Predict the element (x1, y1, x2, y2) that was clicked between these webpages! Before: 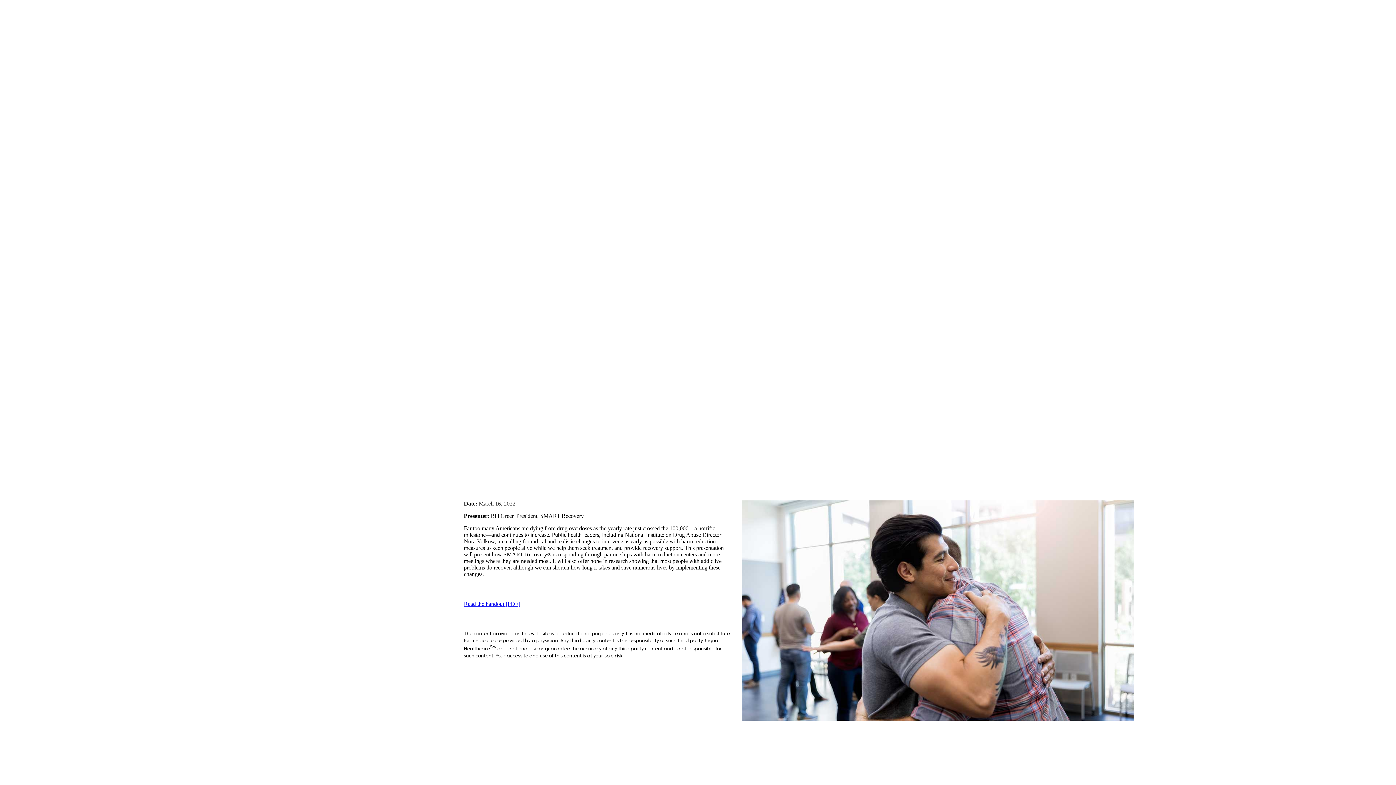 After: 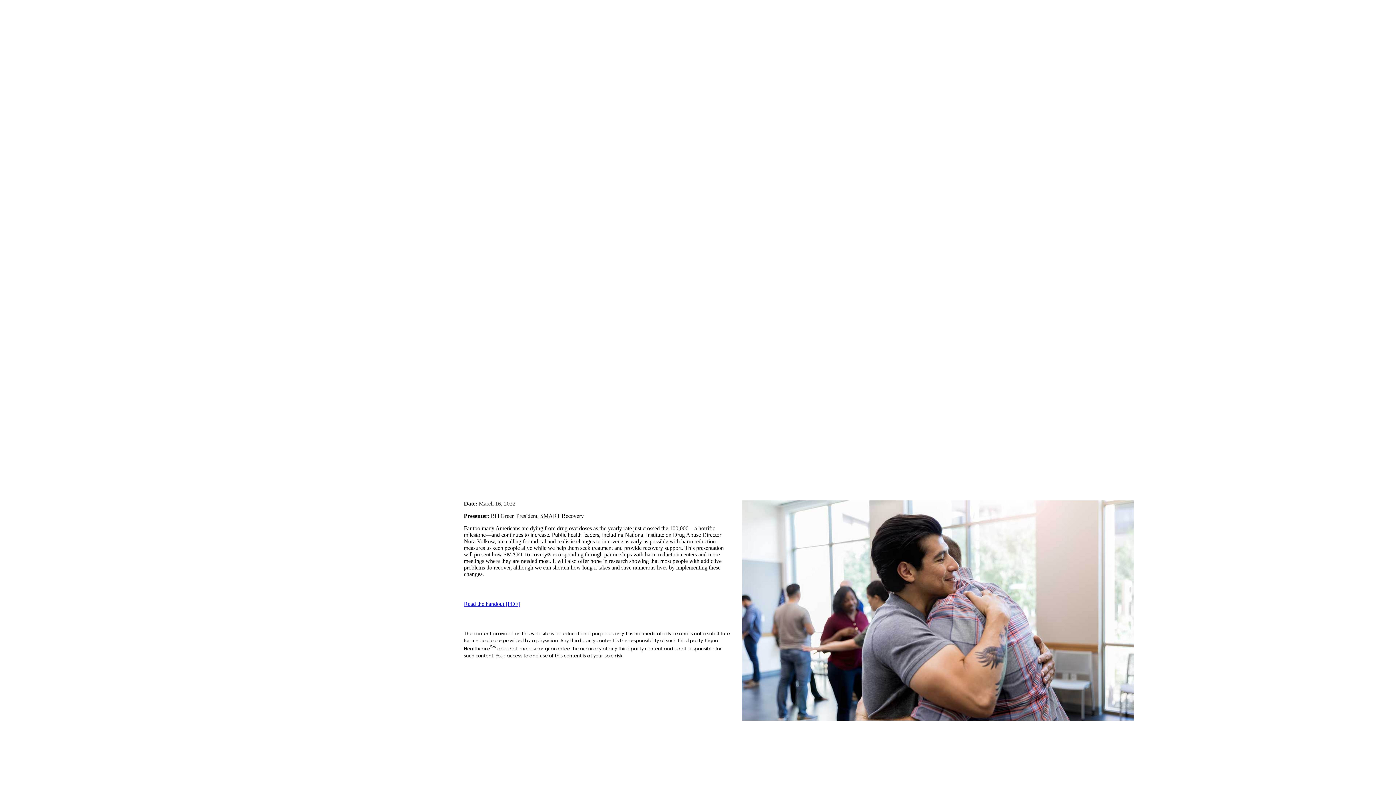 Action: label: Read the handout [PDF] bbox: (464, 601, 520, 607)